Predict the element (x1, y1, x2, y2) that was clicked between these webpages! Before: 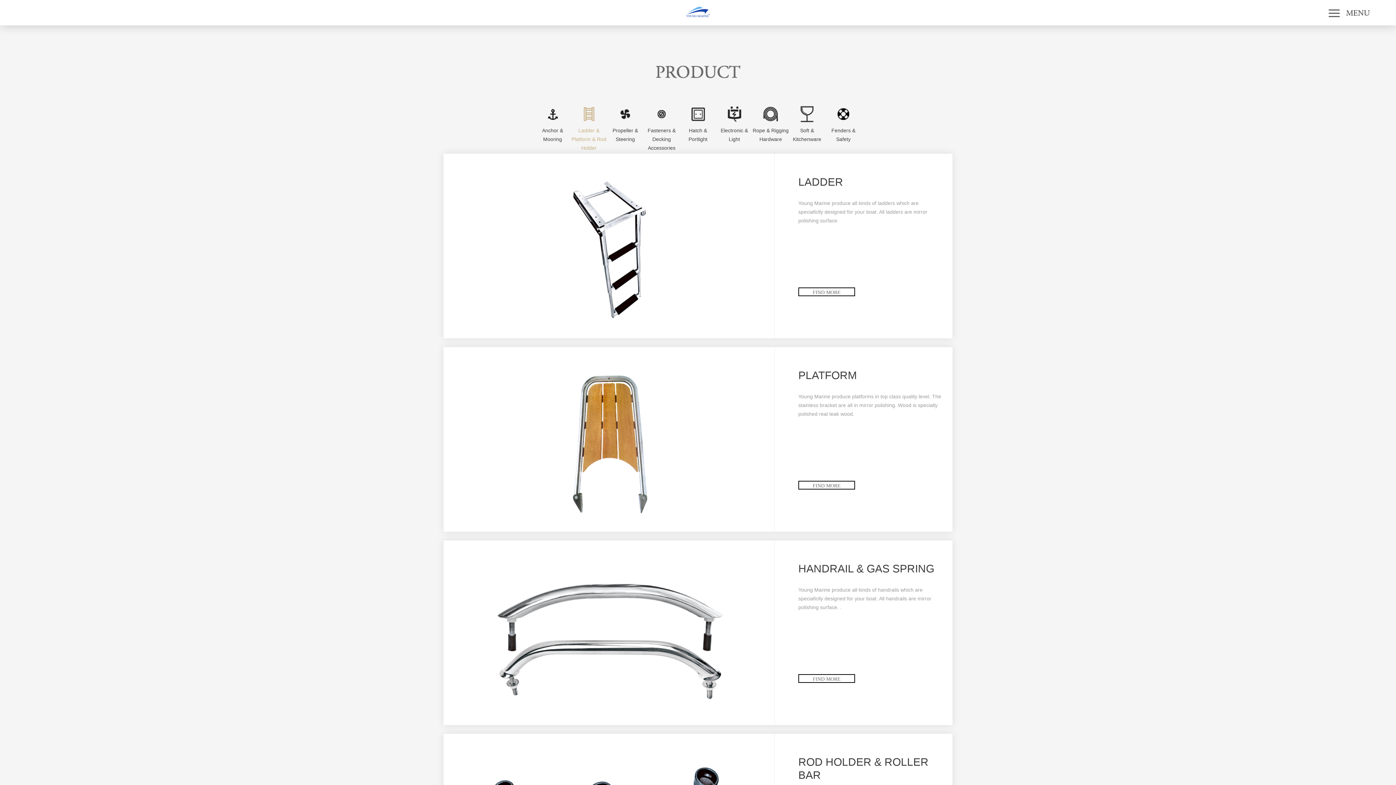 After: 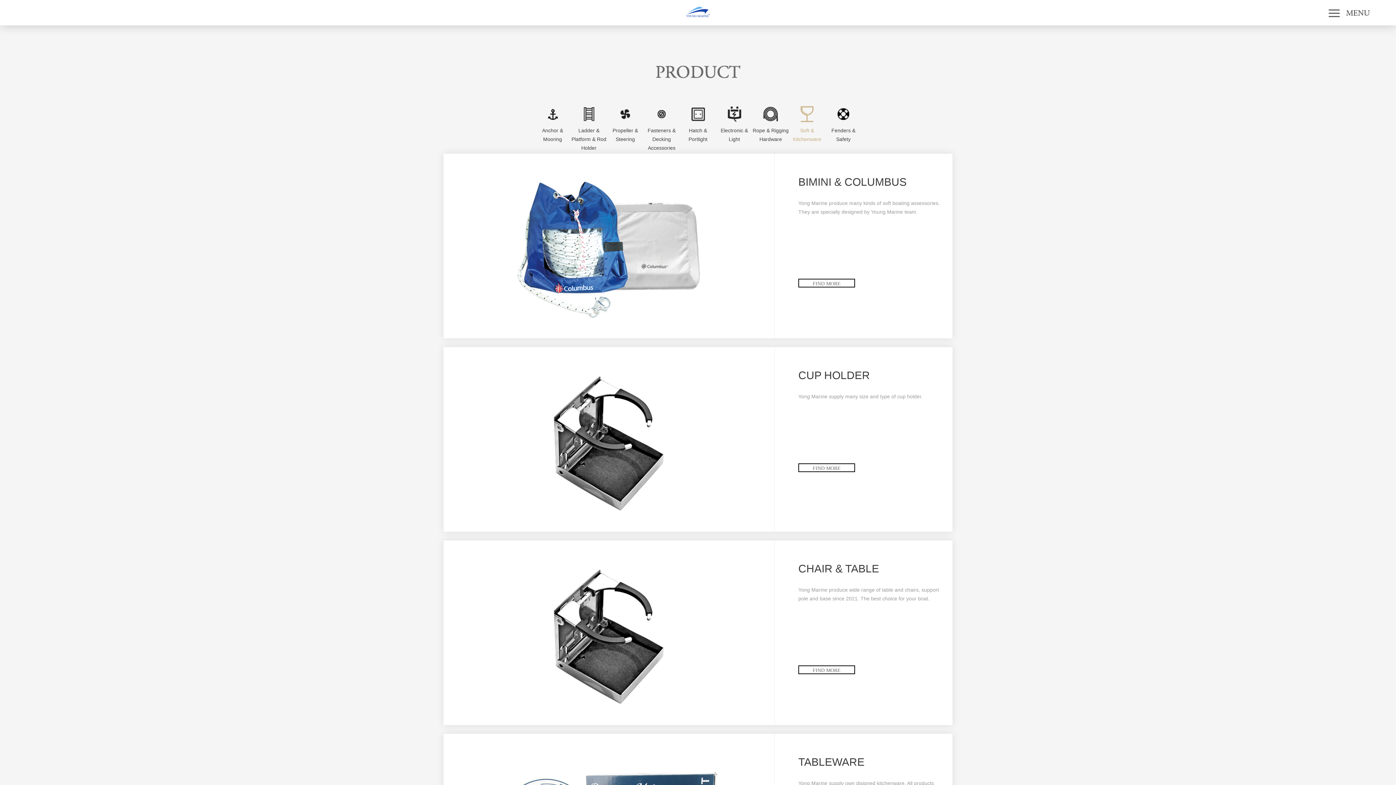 Action: label: Soft & Kitchenware bbox: (789, 105, 825, 143)